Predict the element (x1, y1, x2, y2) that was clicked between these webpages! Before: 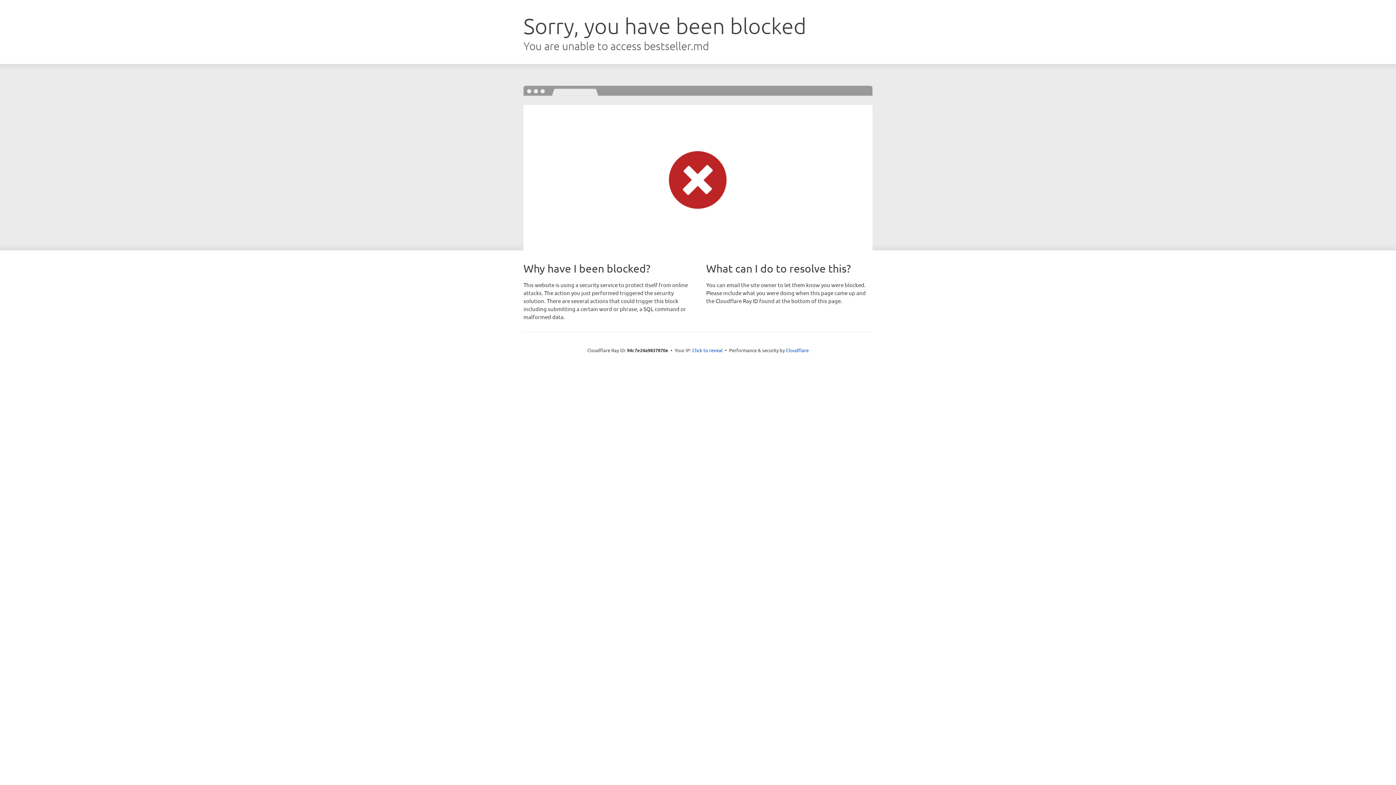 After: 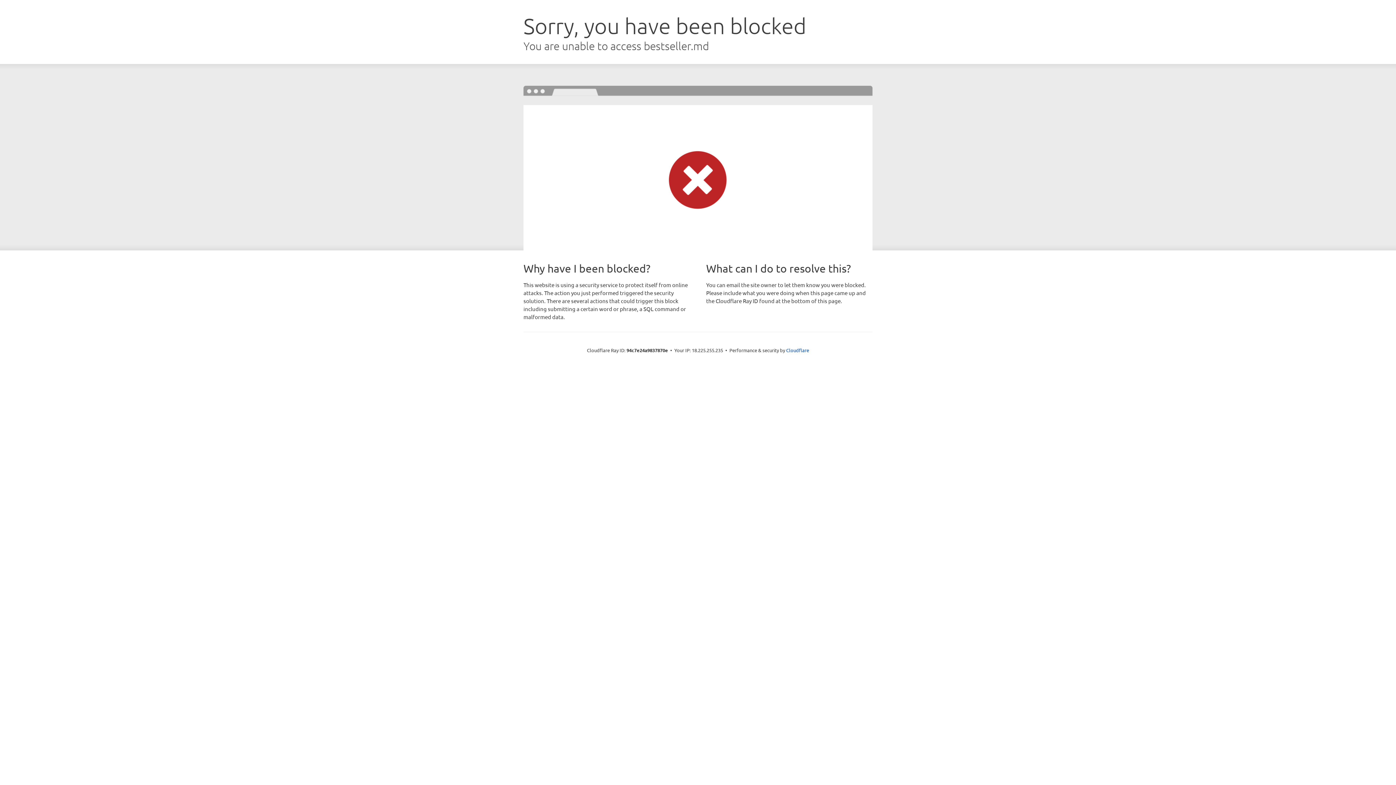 Action: label: Click to reveal bbox: (692, 346, 722, 353)